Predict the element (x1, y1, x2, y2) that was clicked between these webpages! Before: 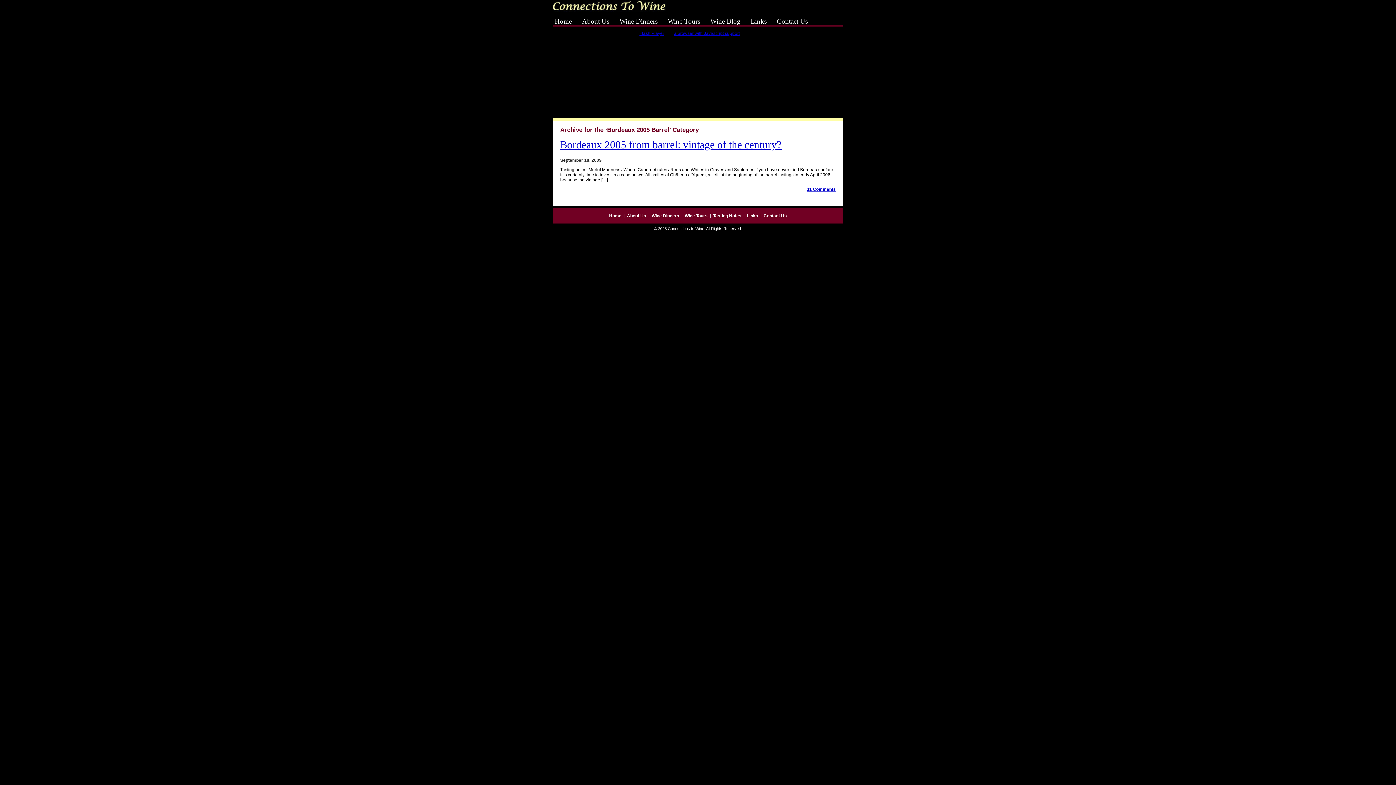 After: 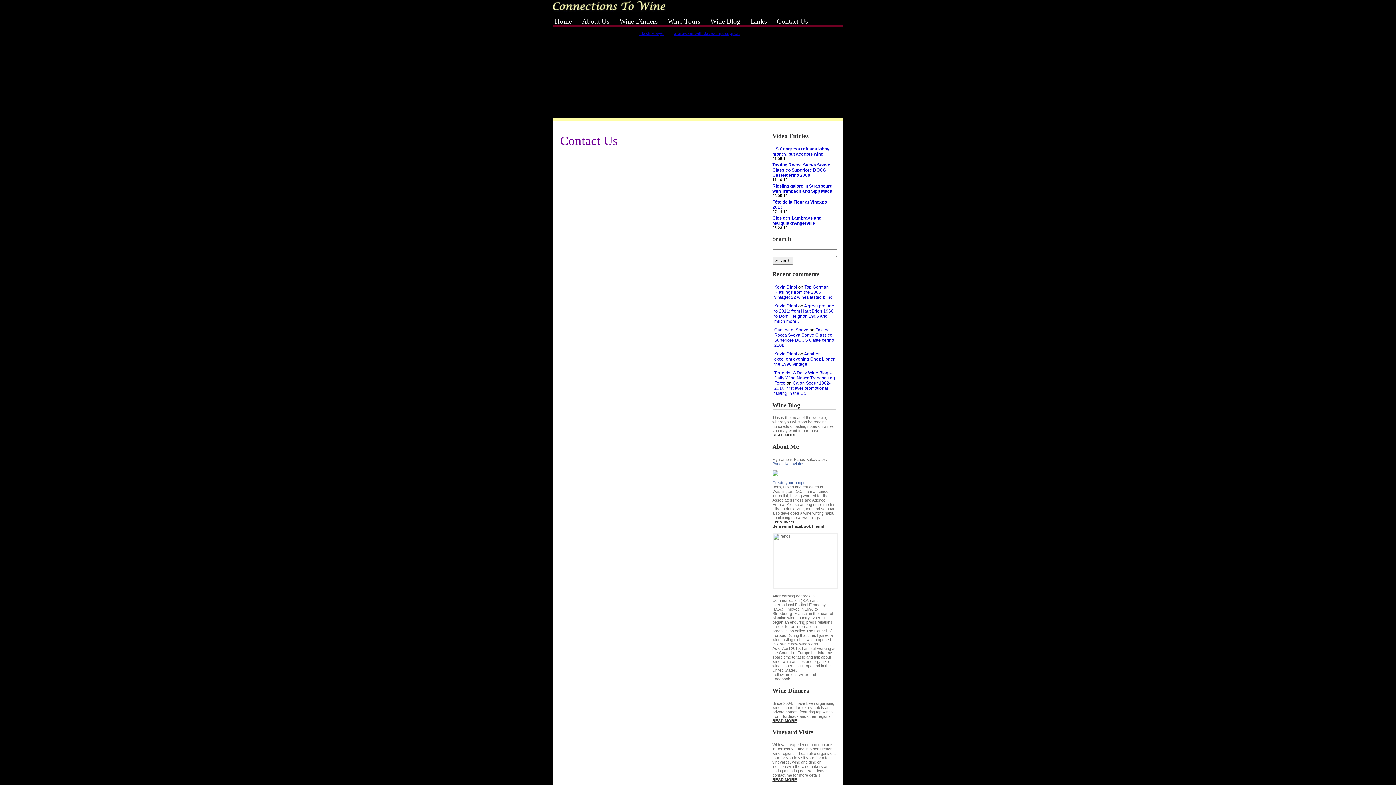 Action: label: Contact Us bbox: (777, 17, 808, 25)